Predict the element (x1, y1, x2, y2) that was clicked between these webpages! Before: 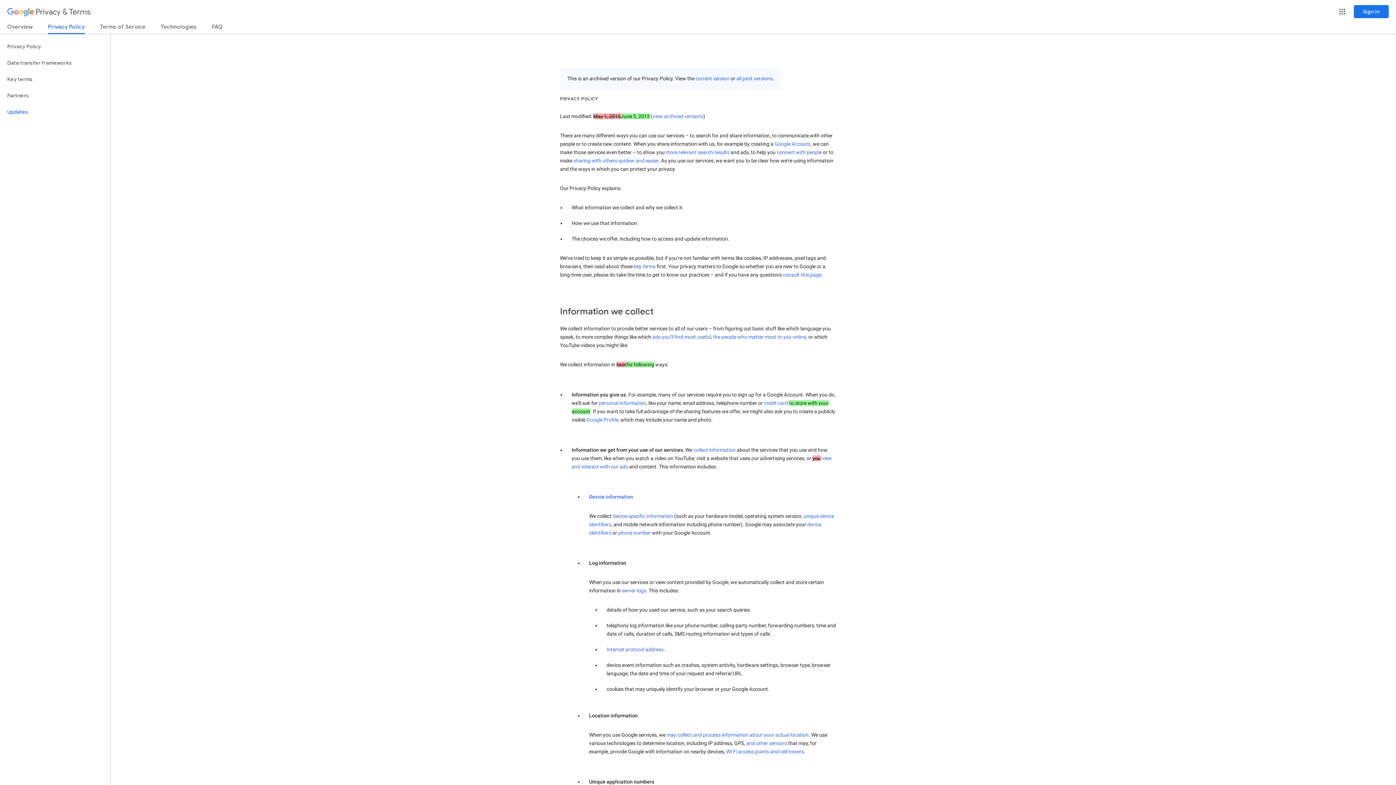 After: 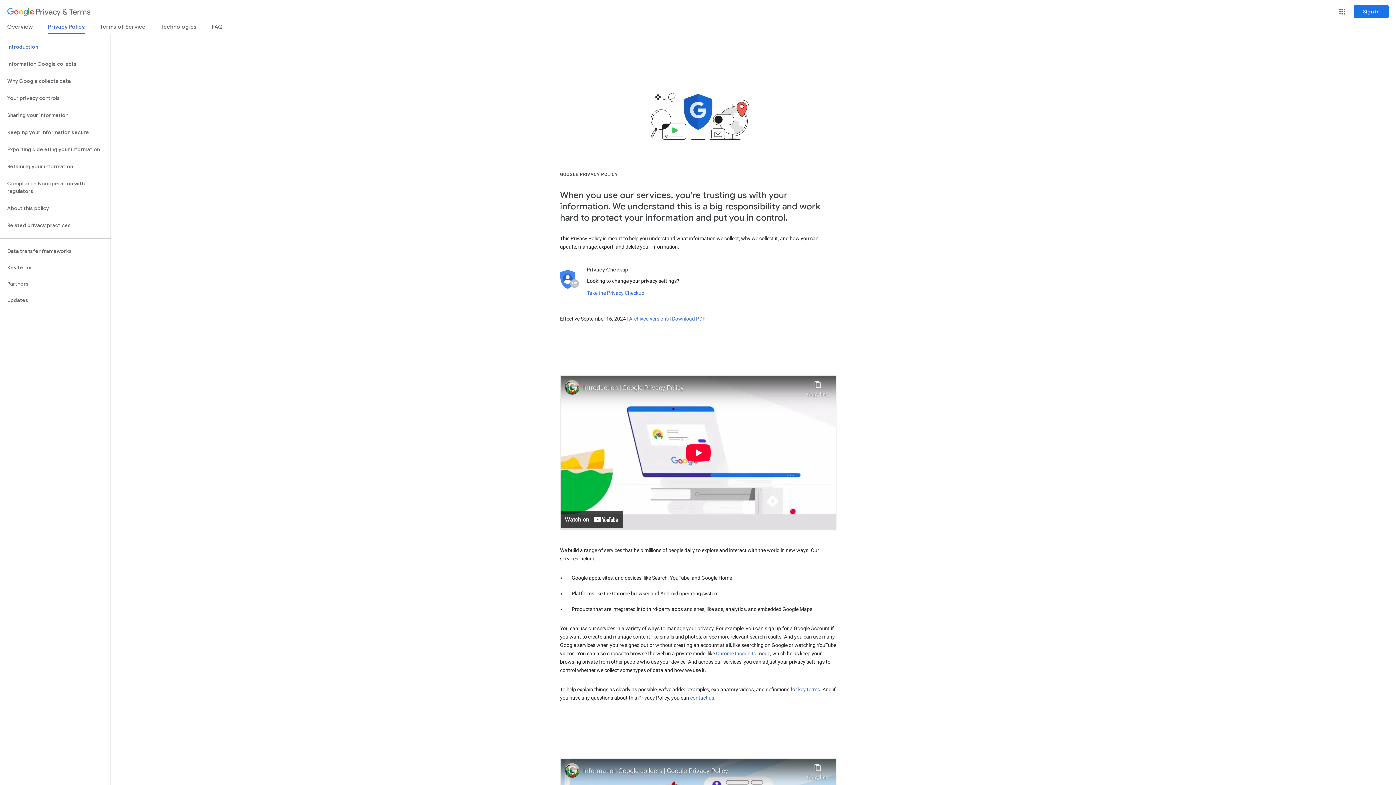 Action: label: current version bbox: (695, 75, 729, 81)